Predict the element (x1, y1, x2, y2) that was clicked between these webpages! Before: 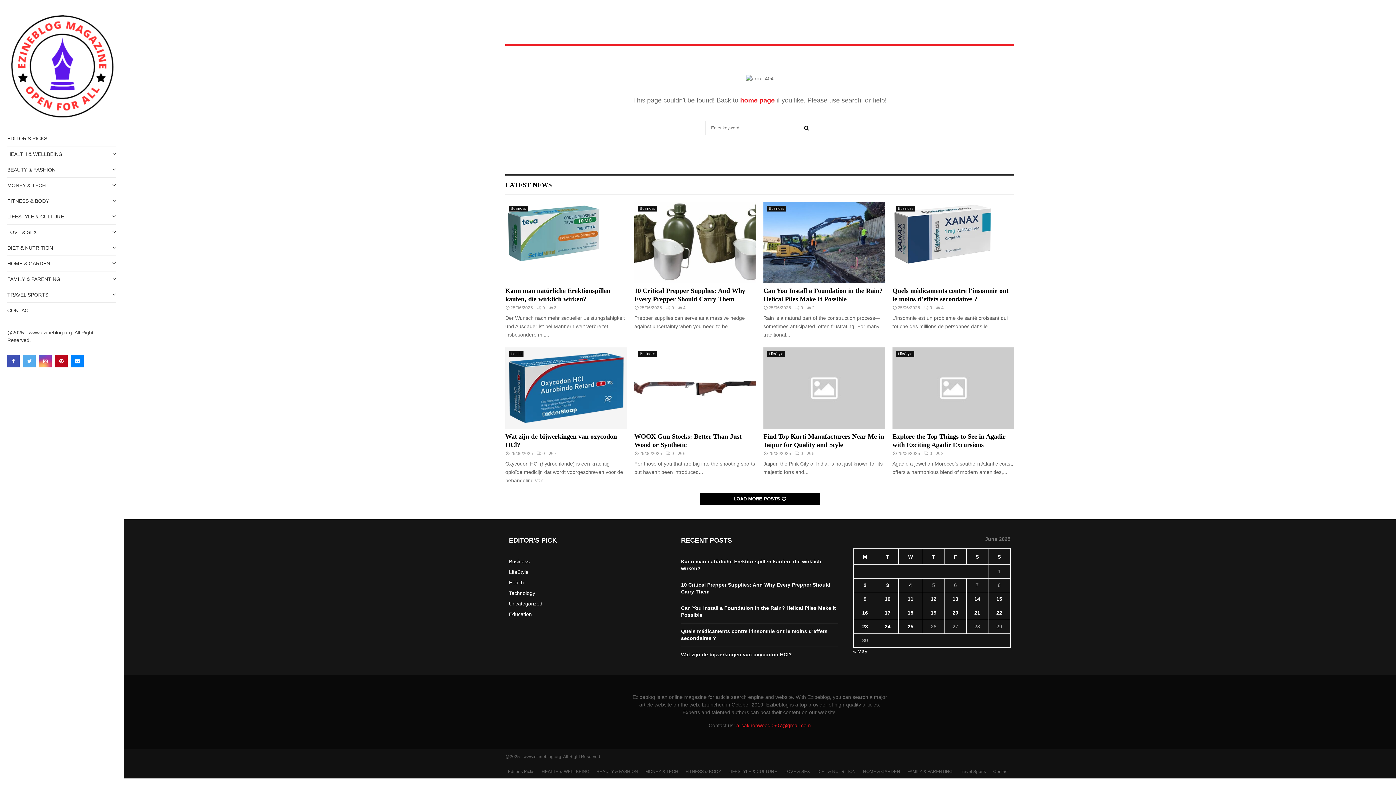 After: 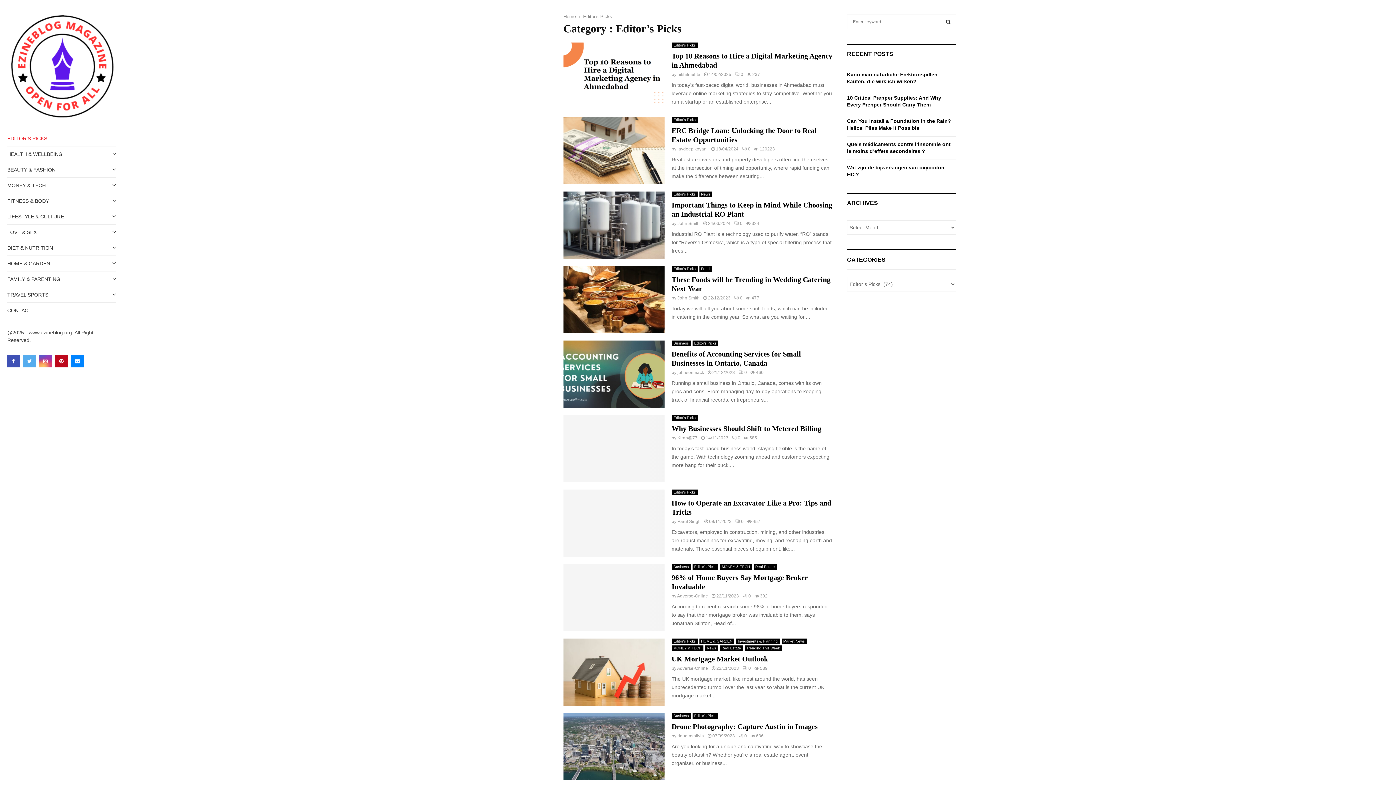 Action: label: Editor’s Picks bbox: (508, 768, 534, 775)